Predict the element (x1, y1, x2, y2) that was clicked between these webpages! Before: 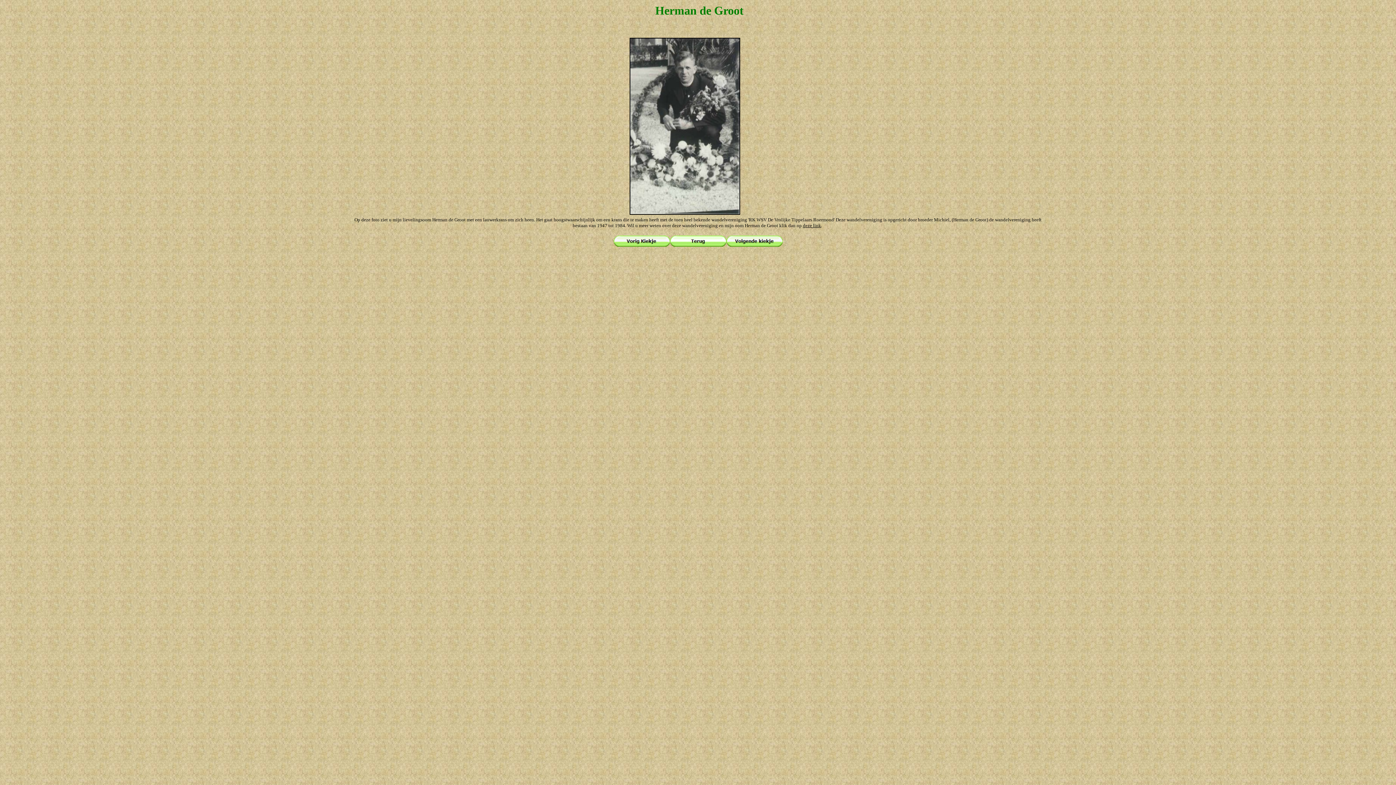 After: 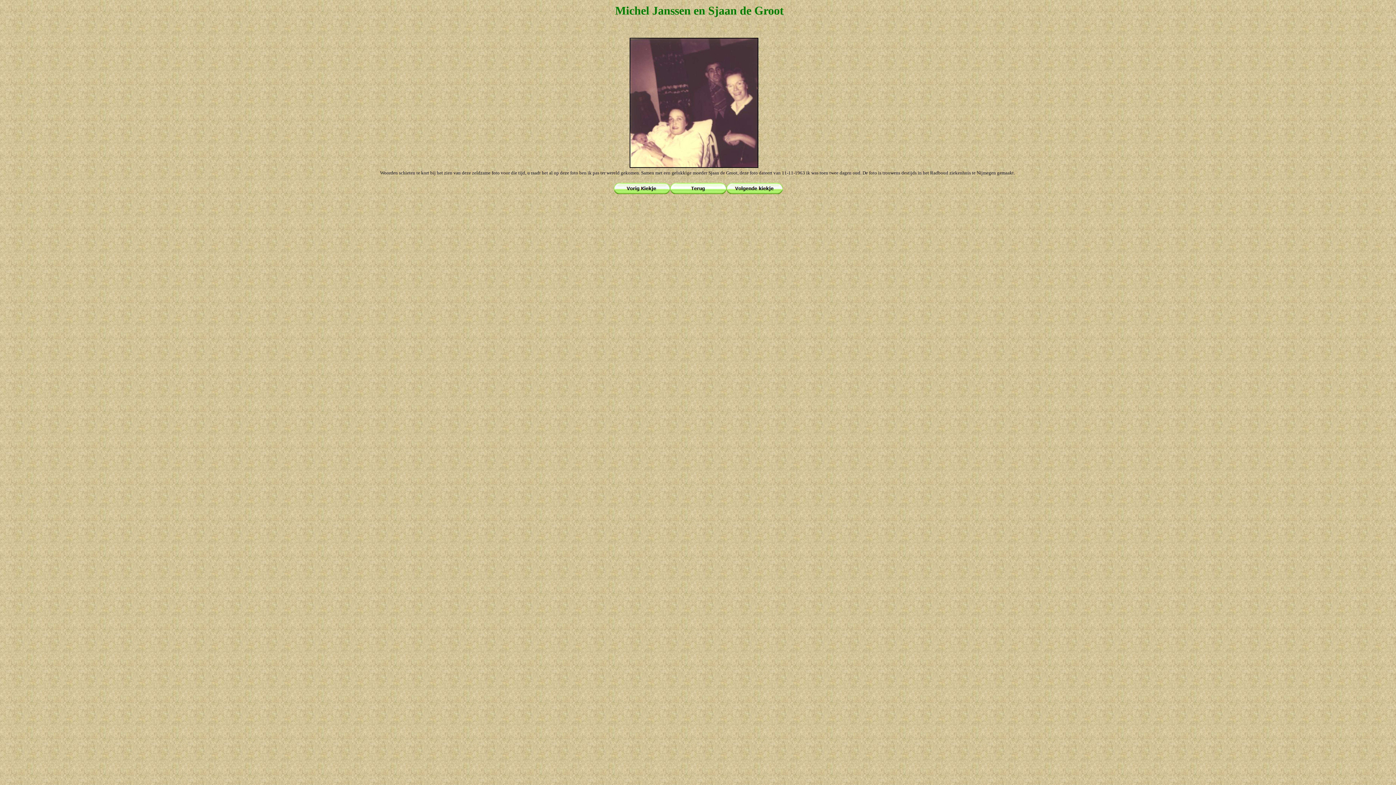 Action: bbox: (613, 241, 670, 248)